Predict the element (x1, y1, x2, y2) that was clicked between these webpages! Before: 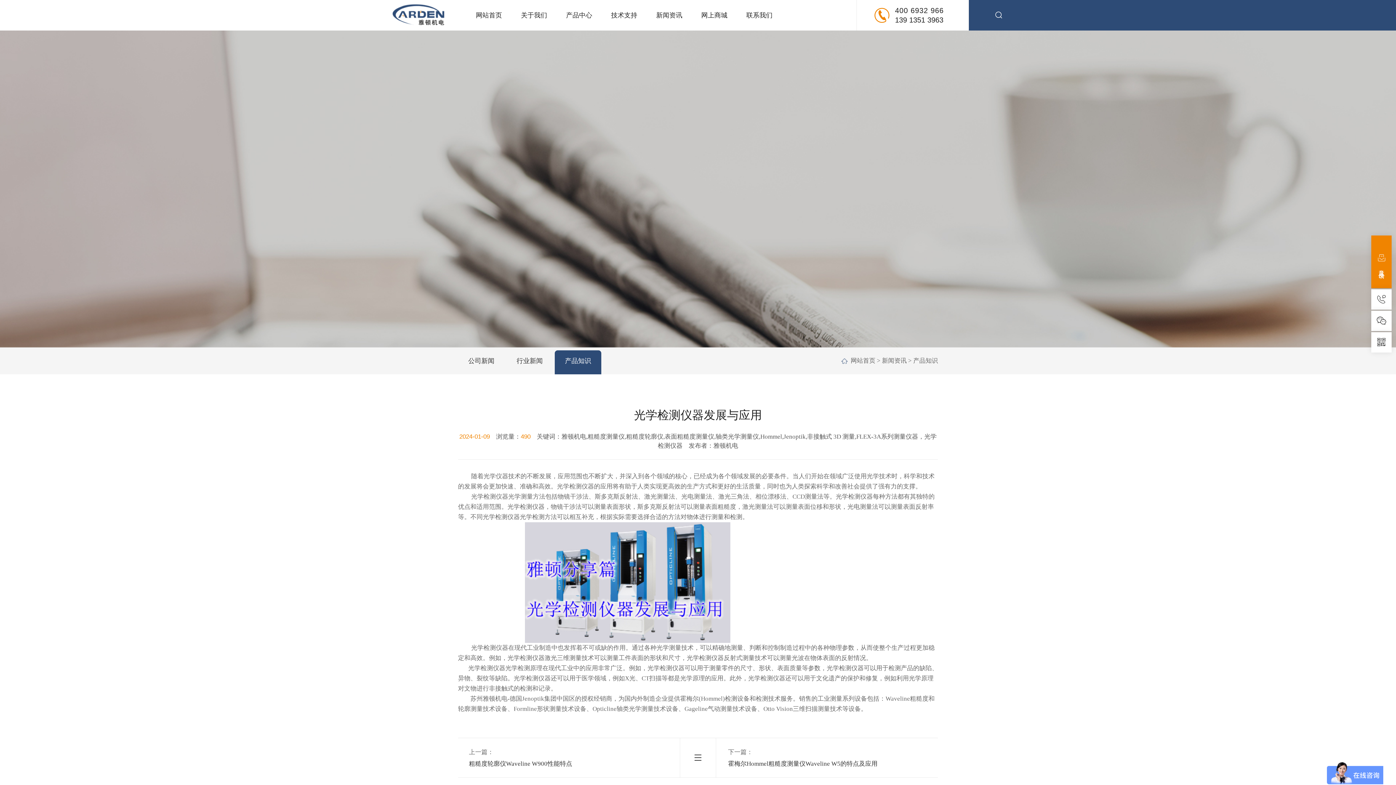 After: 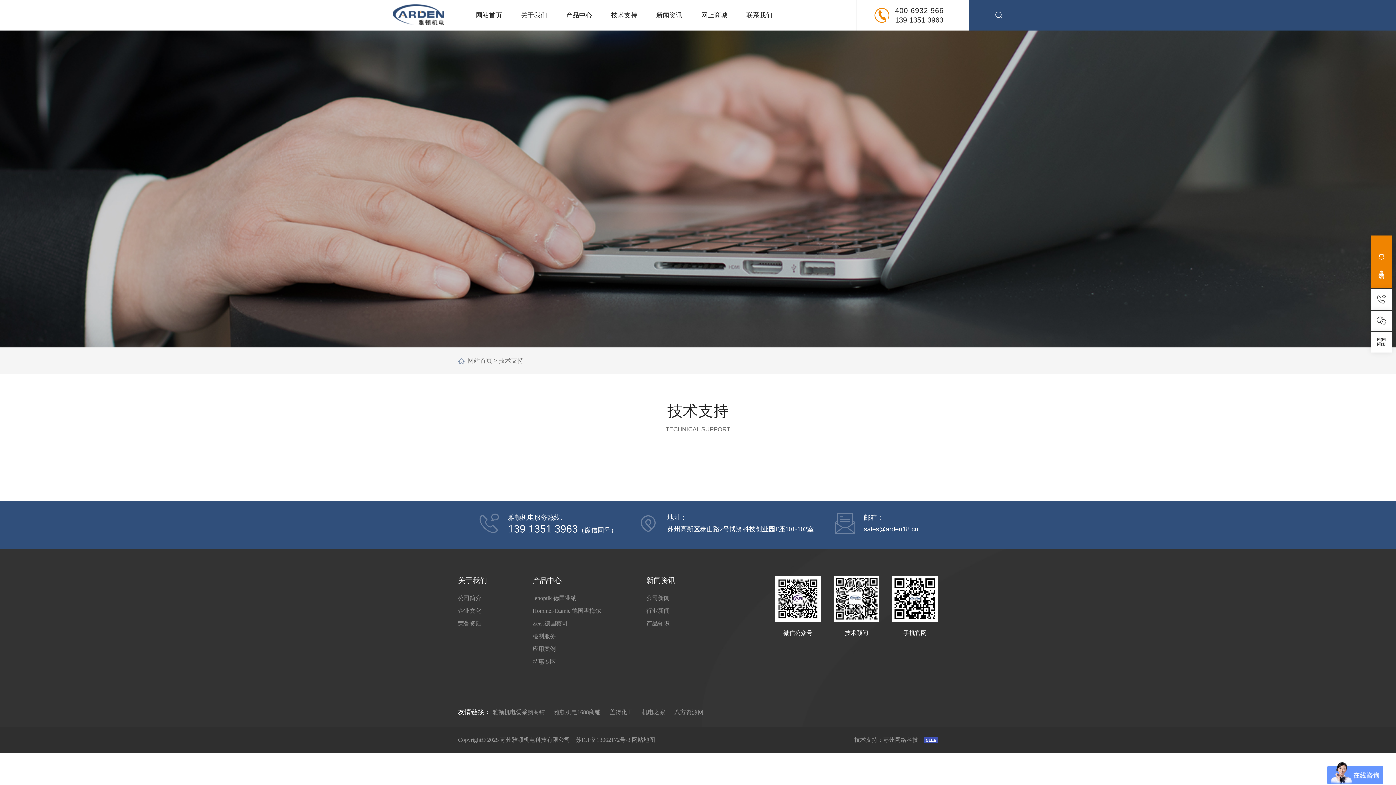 Action: label: 技术支持 bbox: (611, 10, 637, 20)